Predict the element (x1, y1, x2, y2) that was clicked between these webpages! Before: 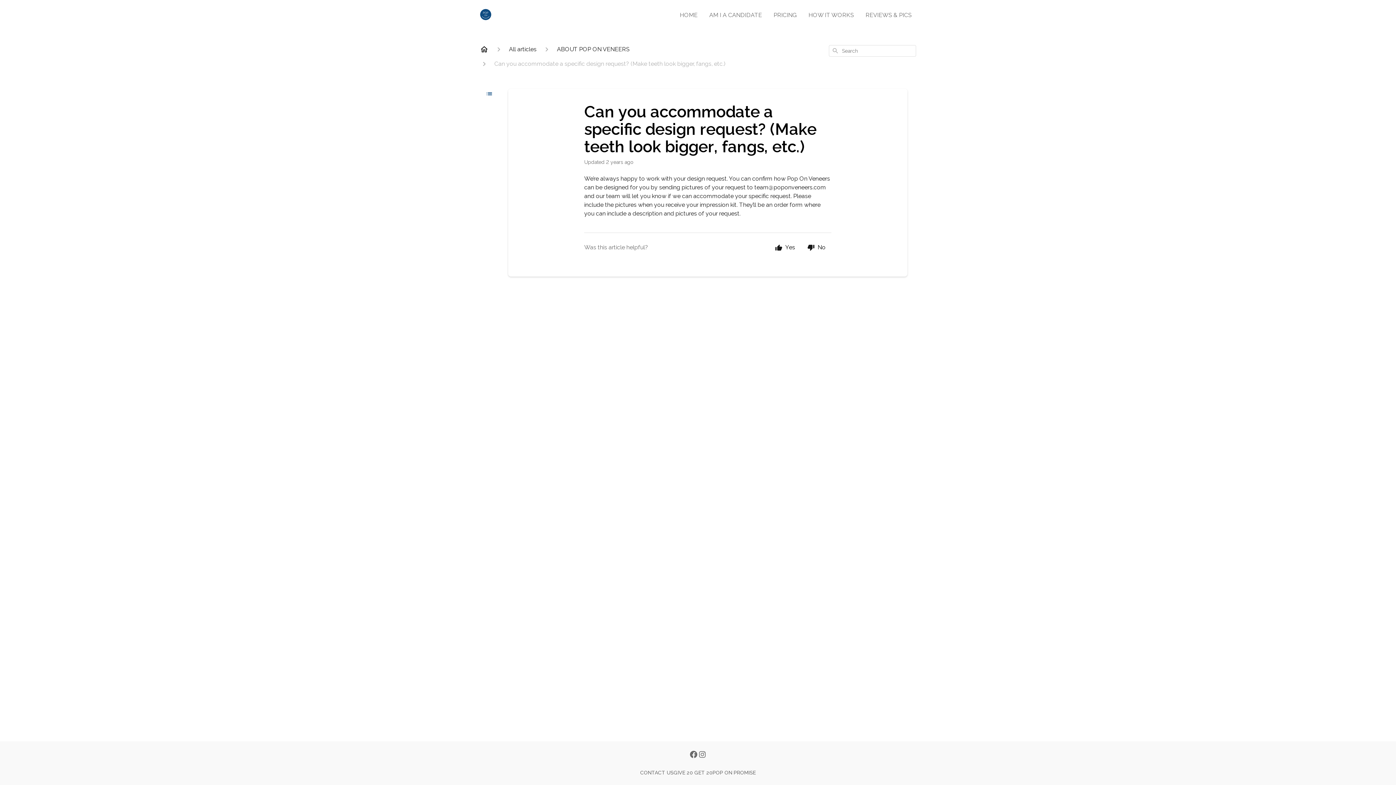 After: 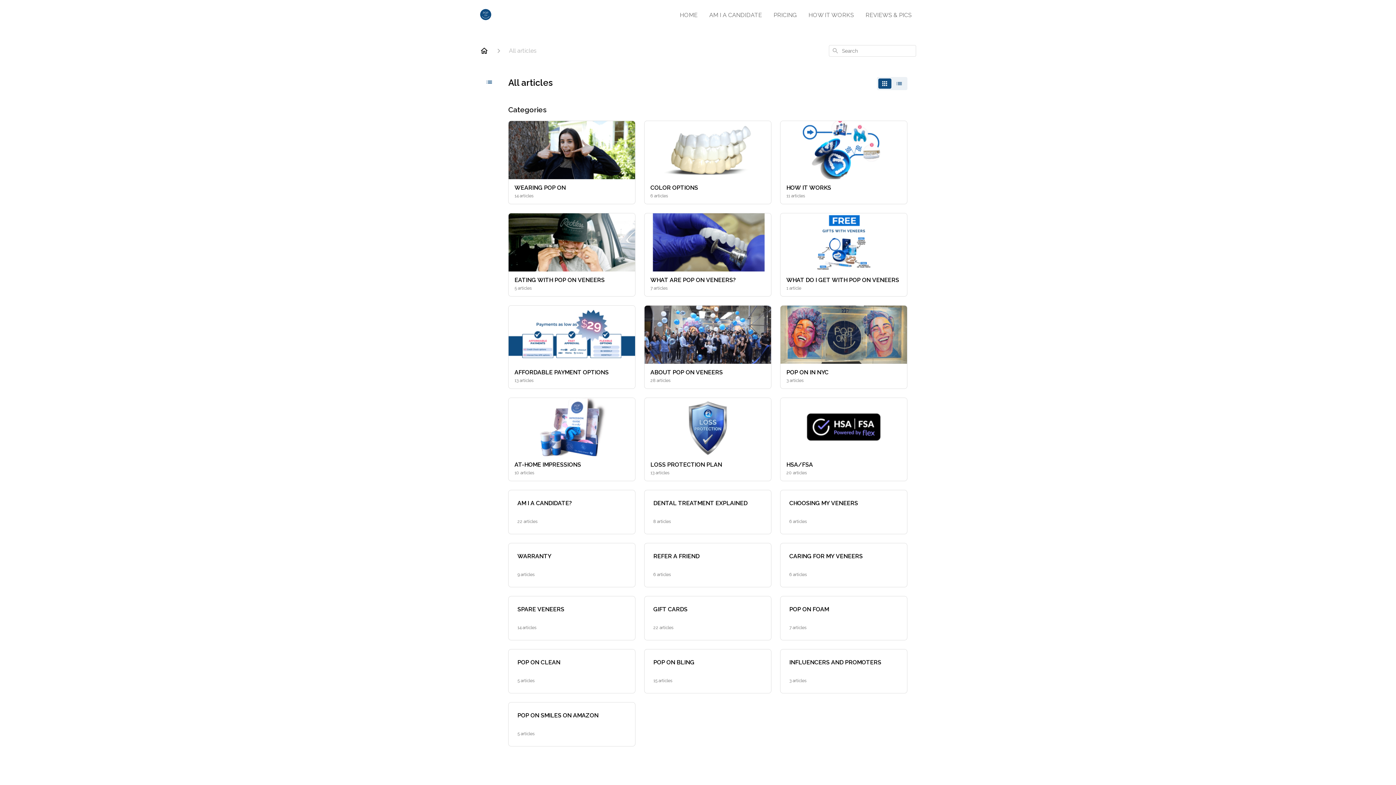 Action: bbox: (509, 45, 536, 53) label: All articles